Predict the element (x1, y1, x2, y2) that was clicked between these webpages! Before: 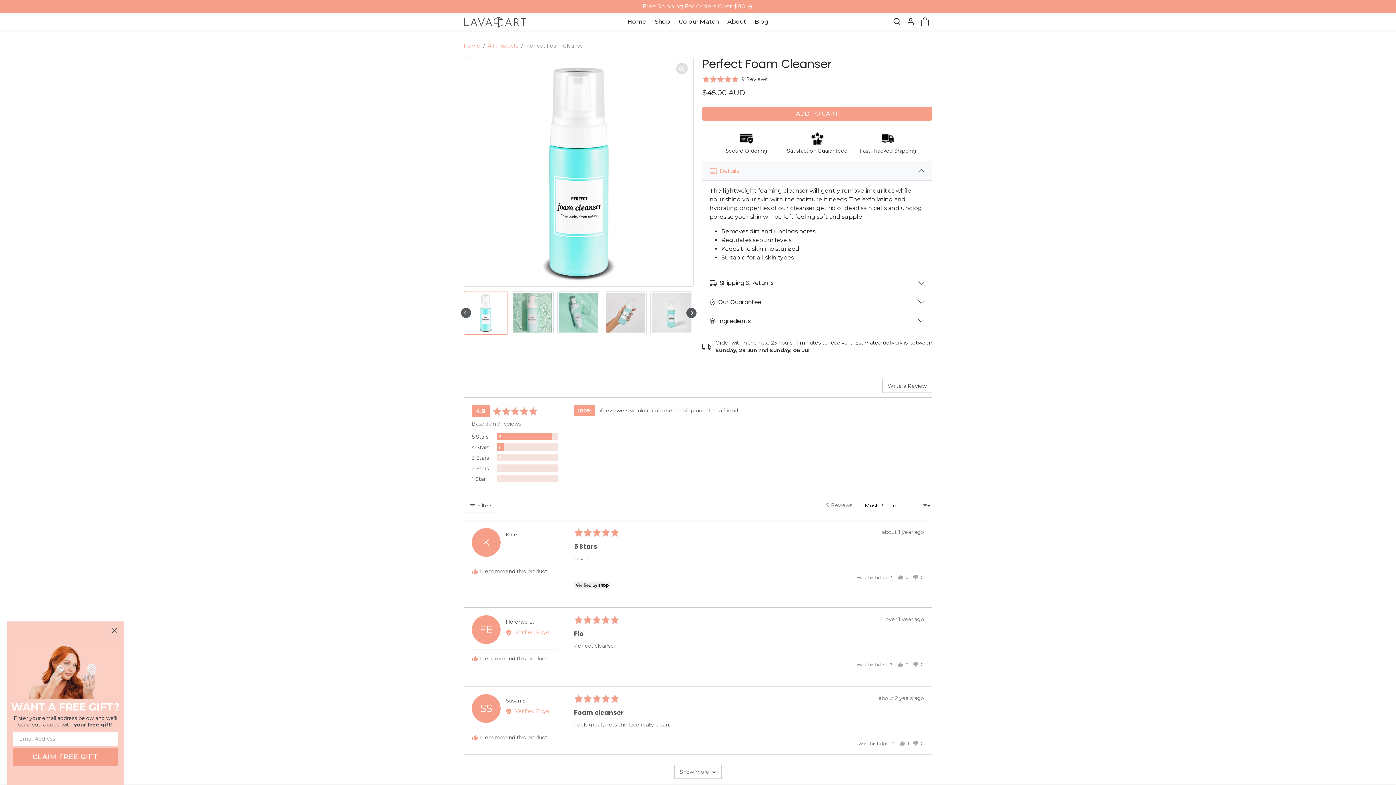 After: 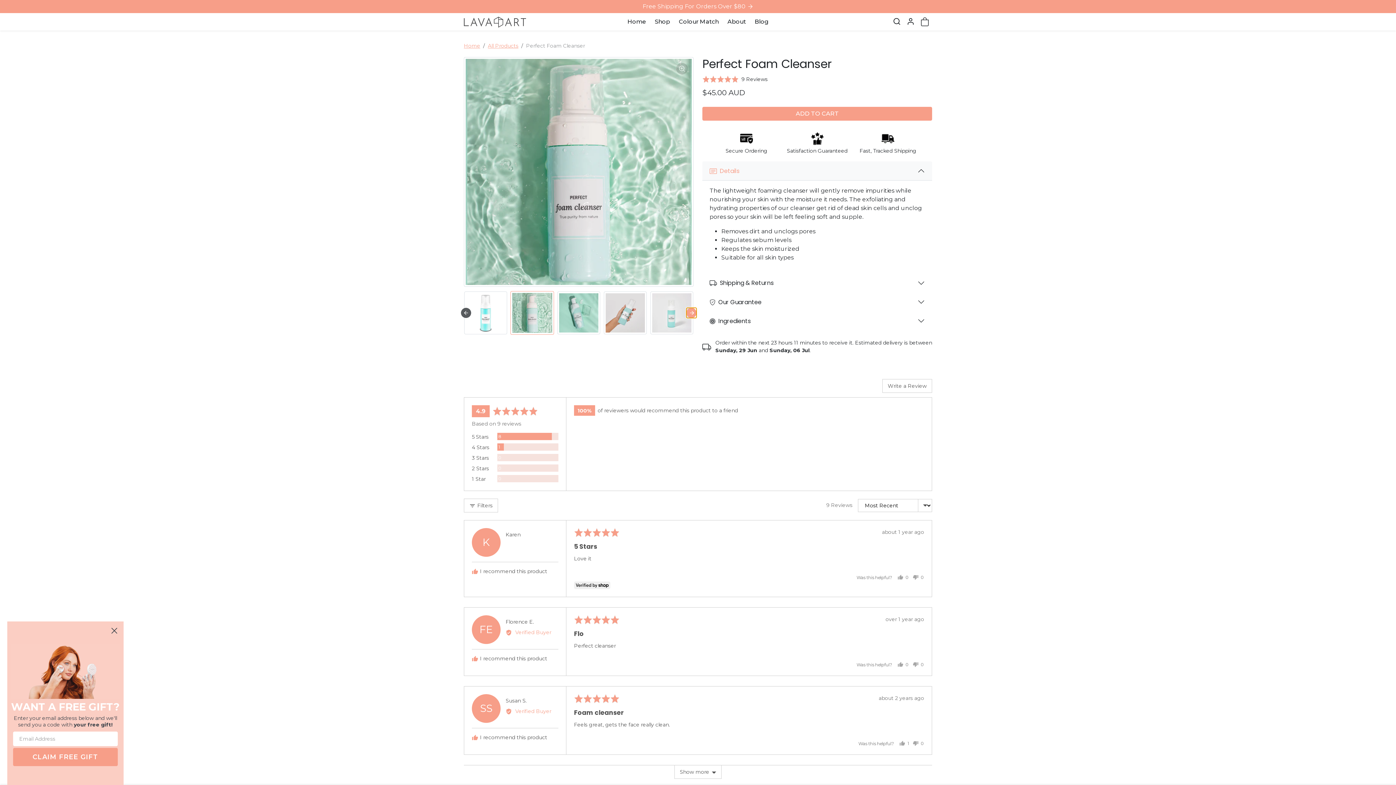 Action: bbox: (686, 308, 696, 318) label: Next slide